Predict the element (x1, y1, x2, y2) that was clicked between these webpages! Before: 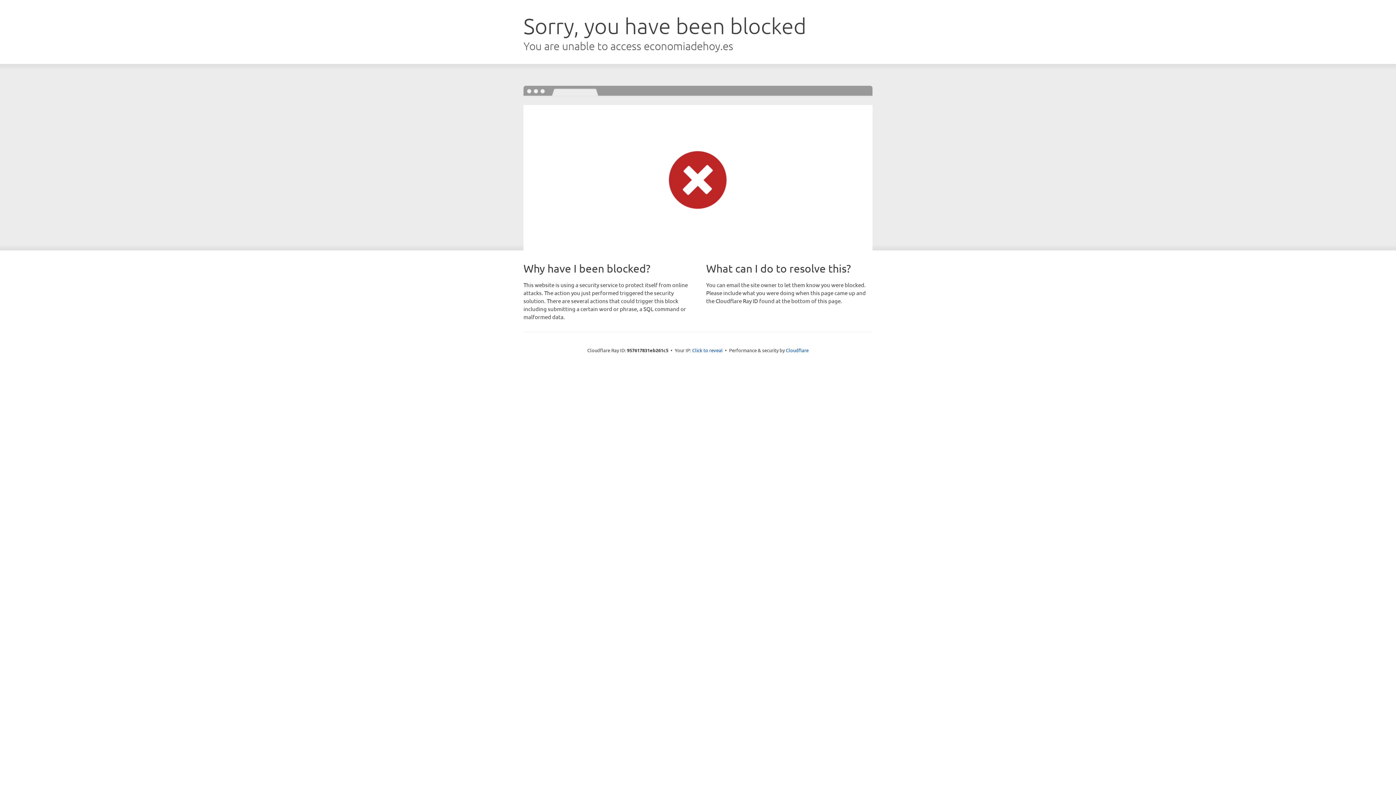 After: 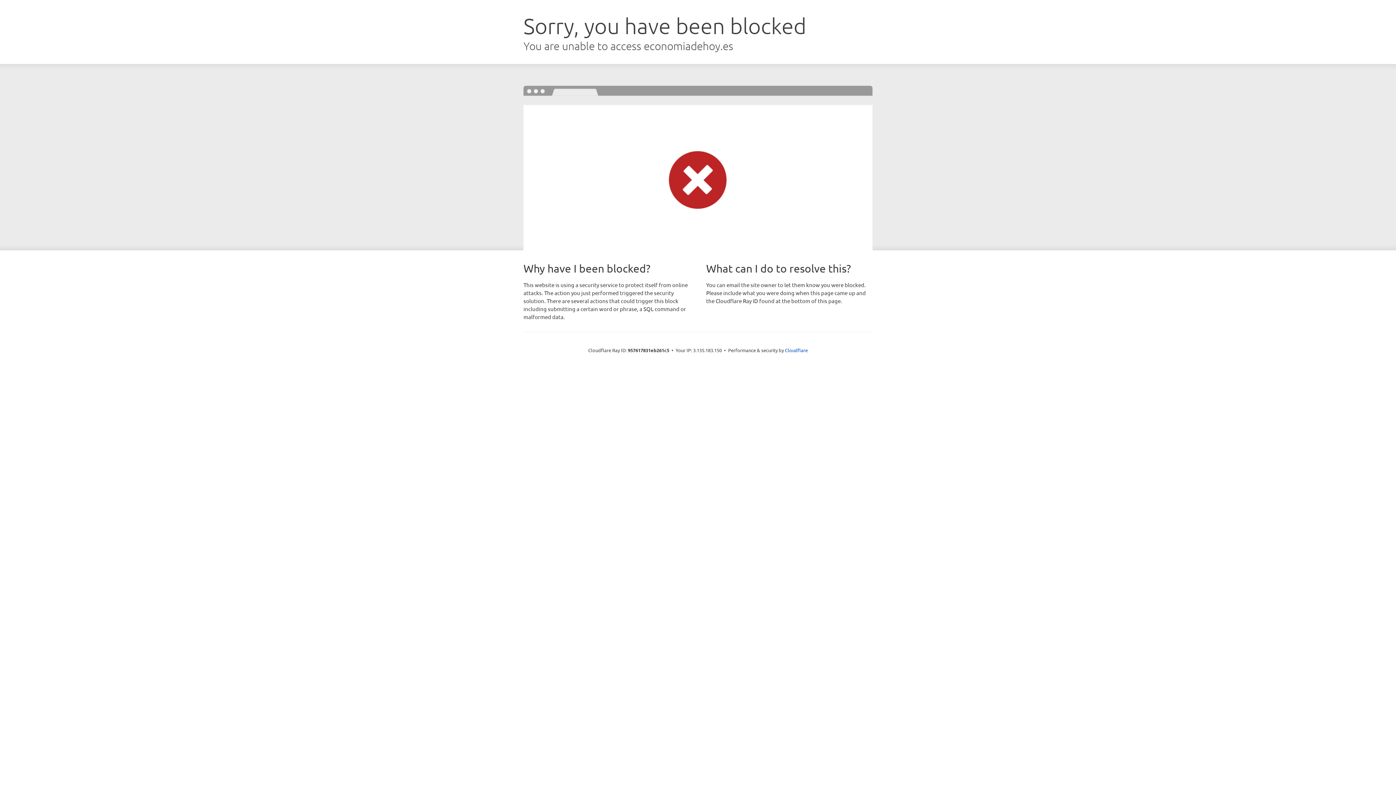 Action: label: Click to reveal bbox: (692, 346, 722, 353)